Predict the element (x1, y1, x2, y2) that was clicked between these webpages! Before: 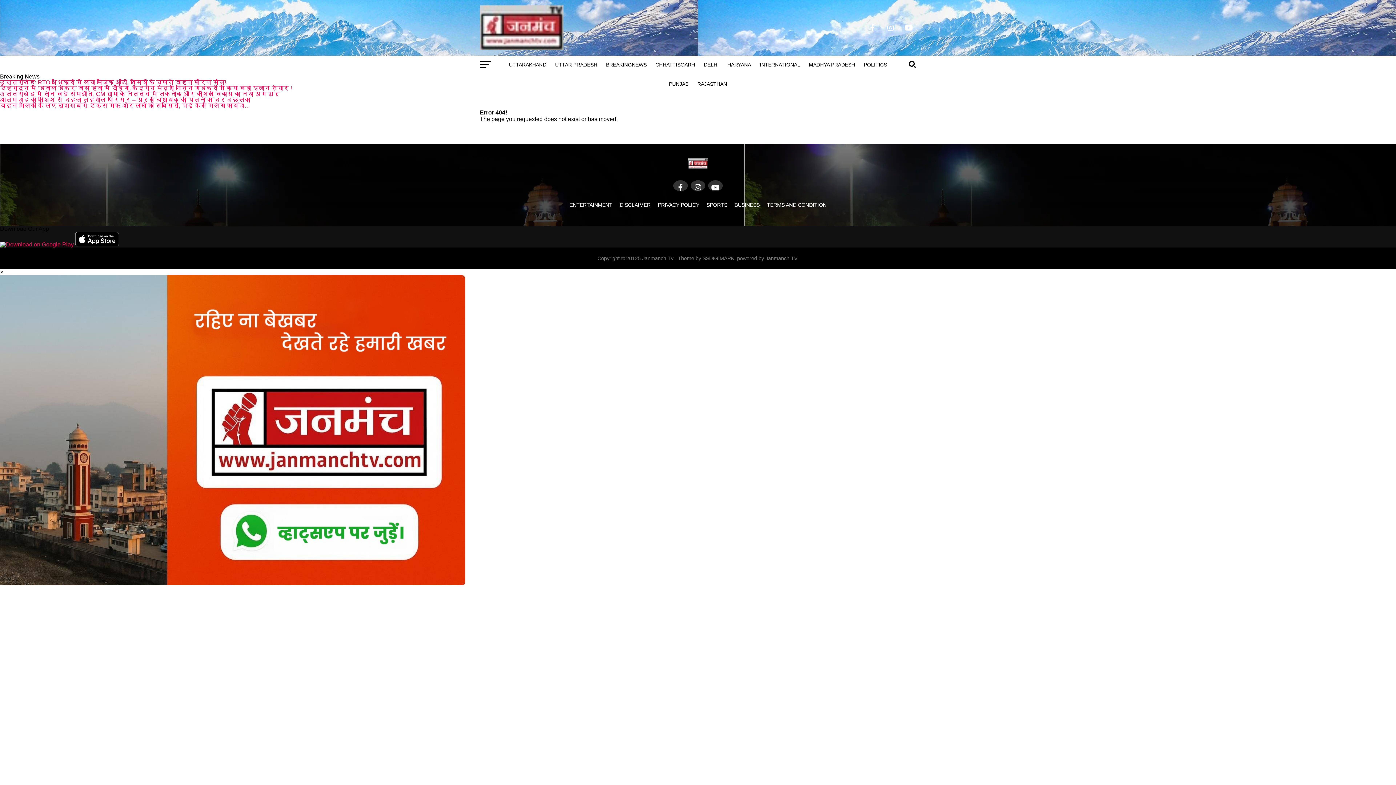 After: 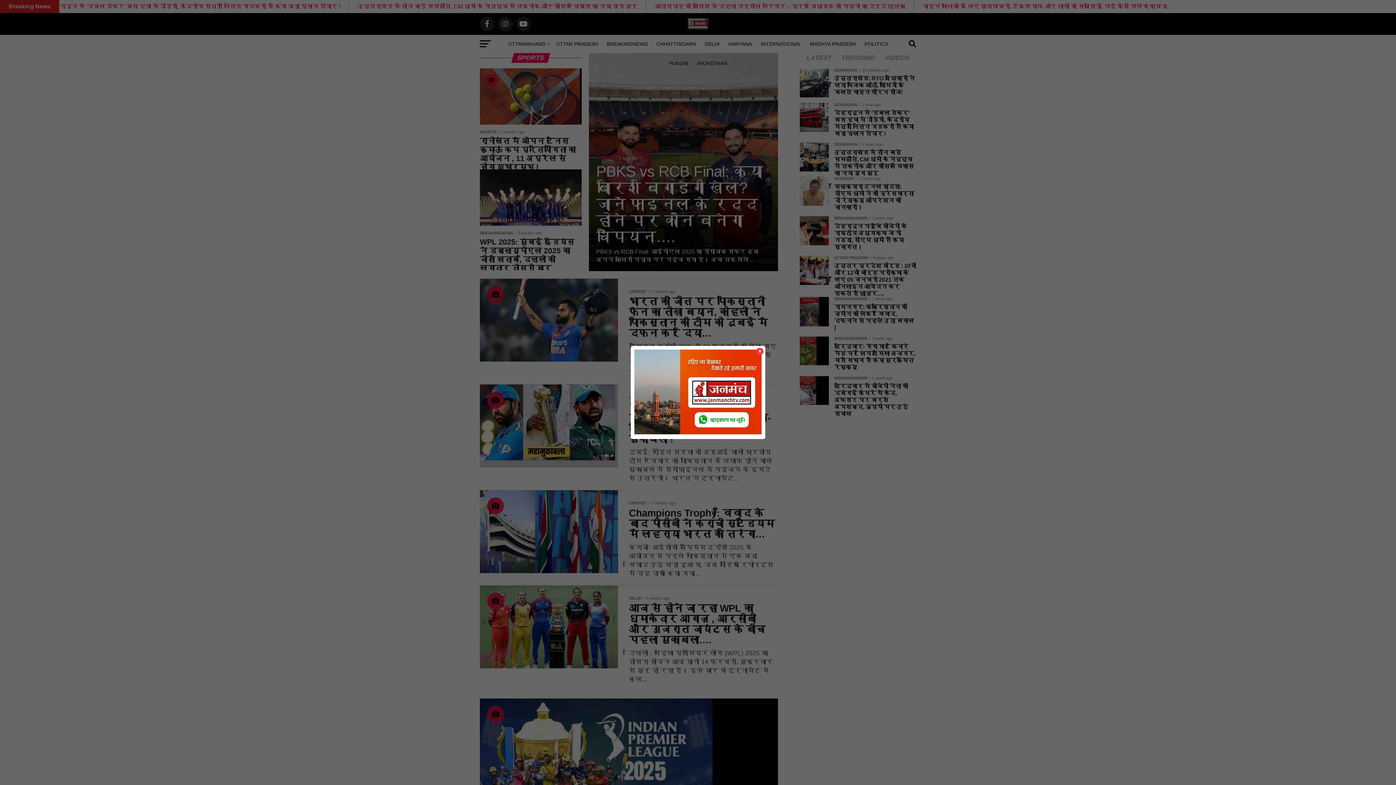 Action: bbox: (706, 202, 727, 208) label: SPORTS